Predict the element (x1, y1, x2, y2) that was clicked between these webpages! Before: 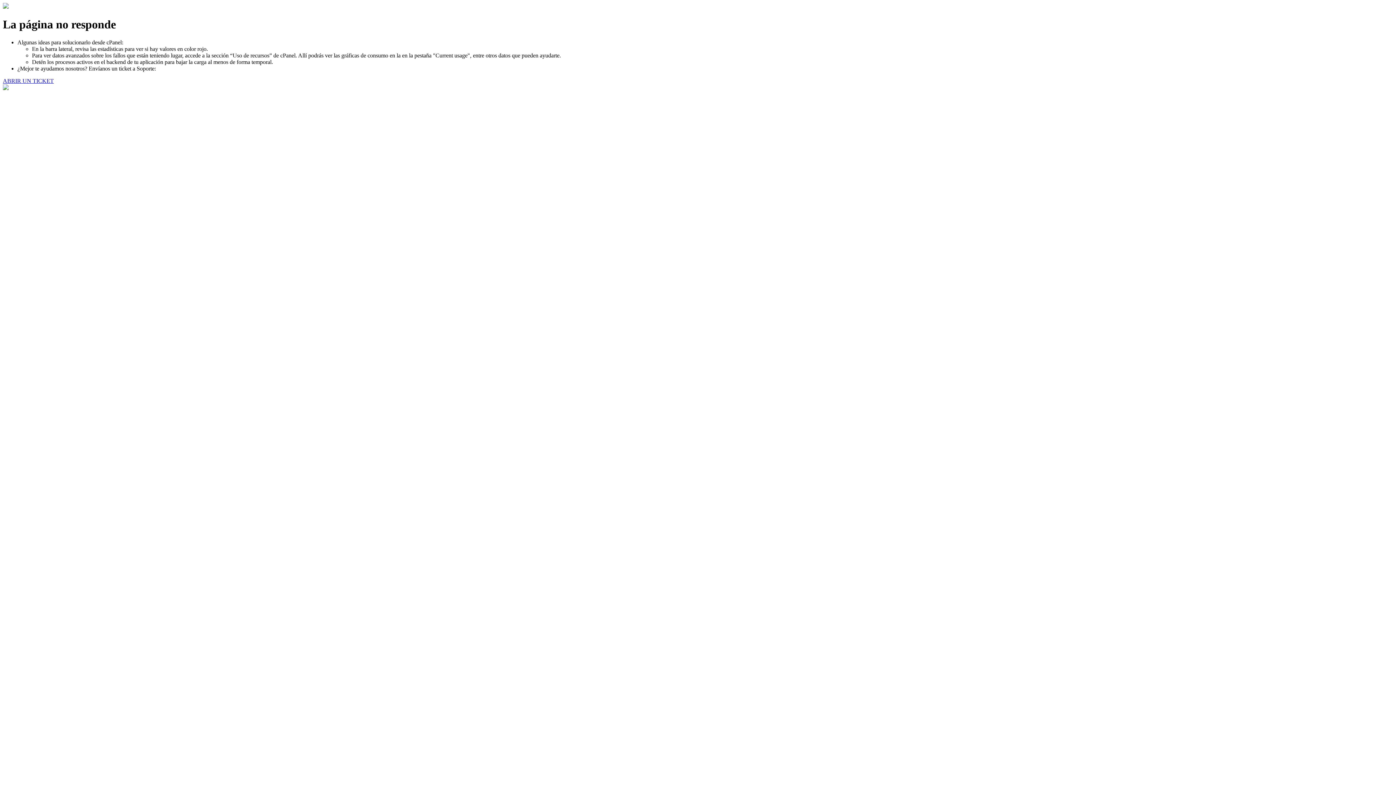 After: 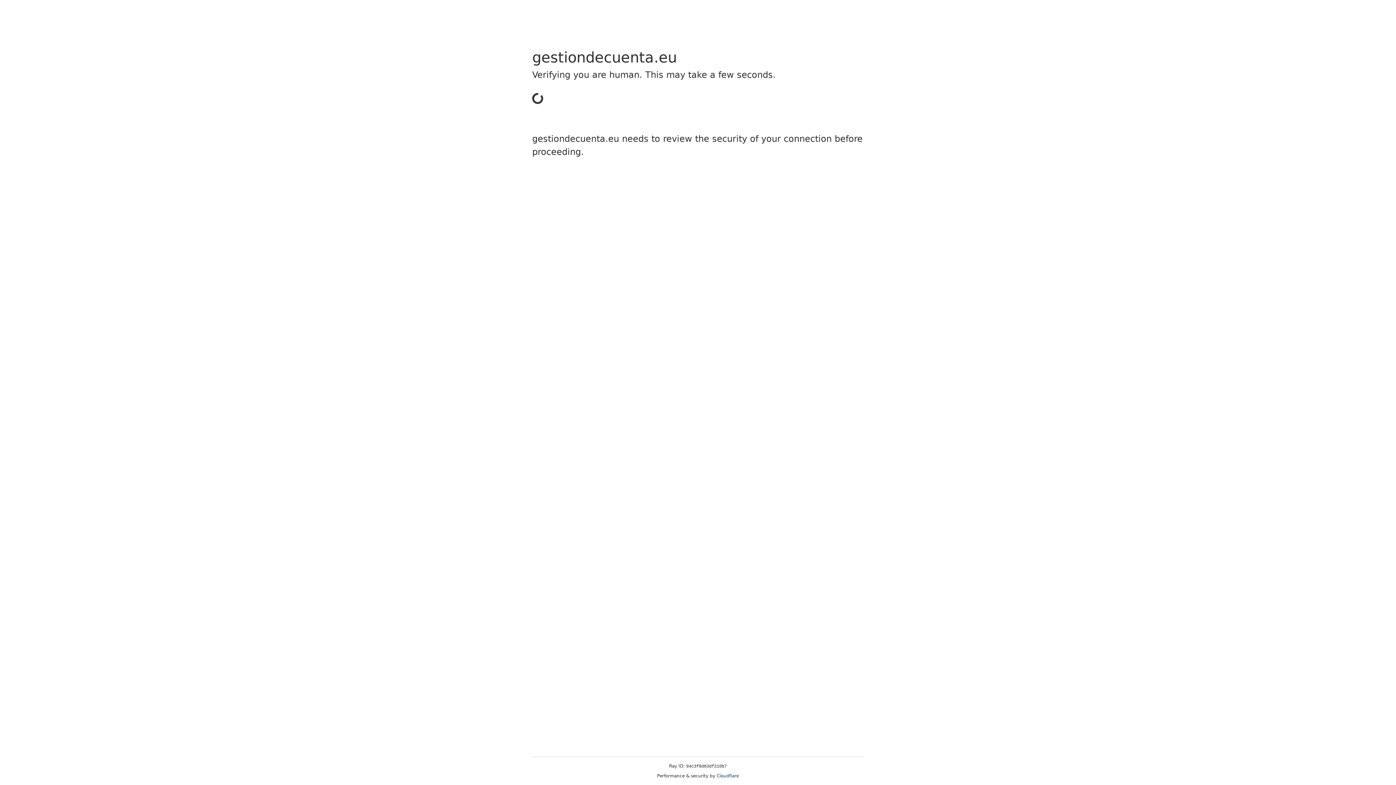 Action: bbox: (2, 77, 53, 83) label: ABRIR UN TICKET